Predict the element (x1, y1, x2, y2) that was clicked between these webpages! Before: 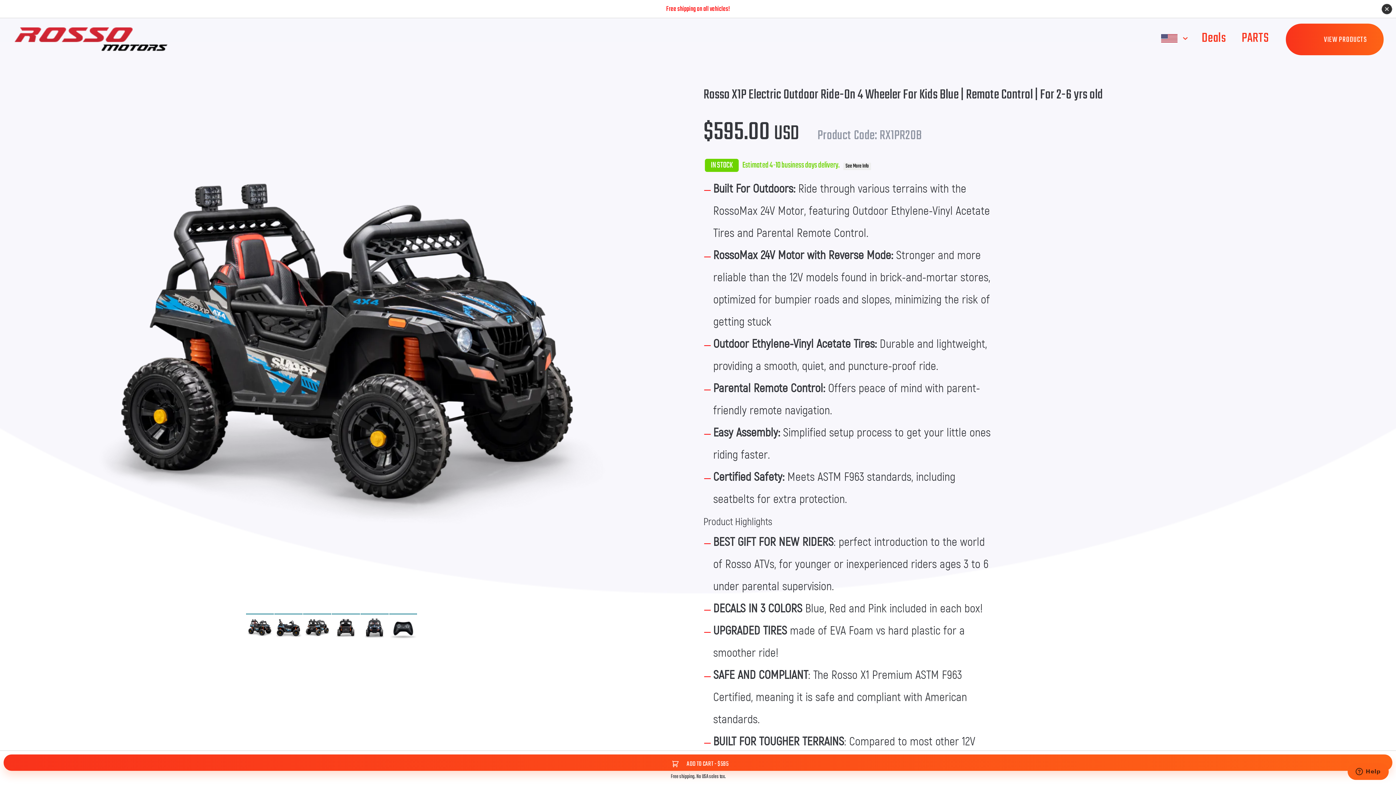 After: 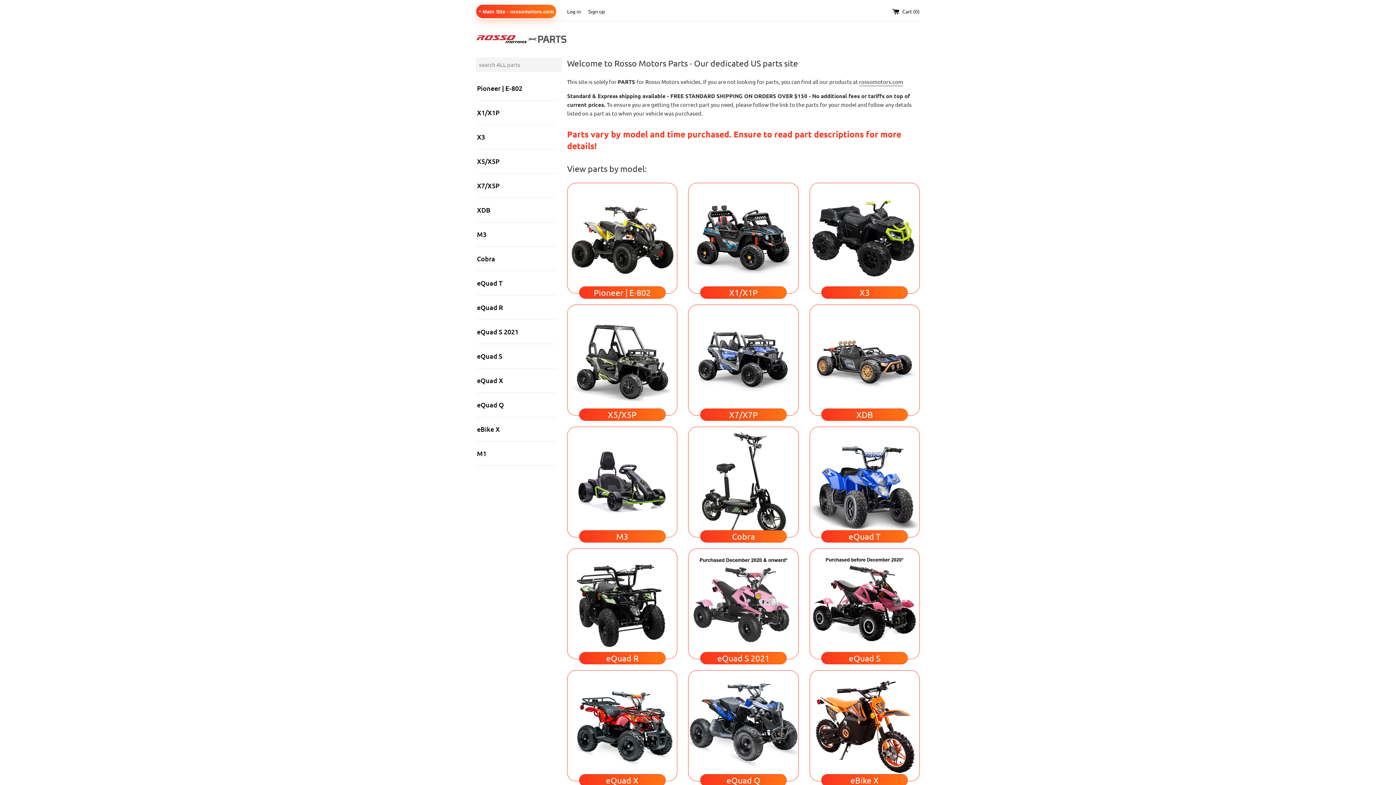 Action: bbox: (1242, 31, 1268, 45) label: PARTS